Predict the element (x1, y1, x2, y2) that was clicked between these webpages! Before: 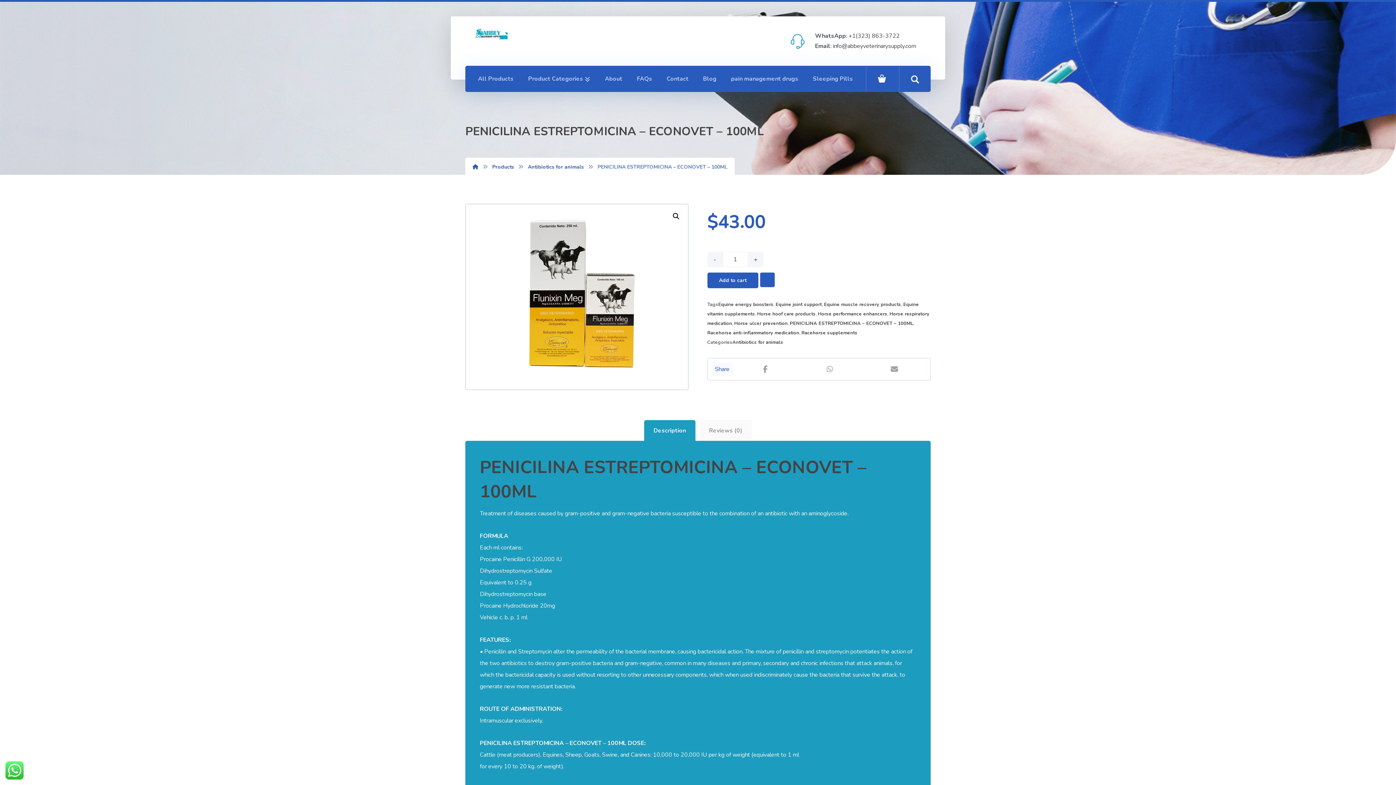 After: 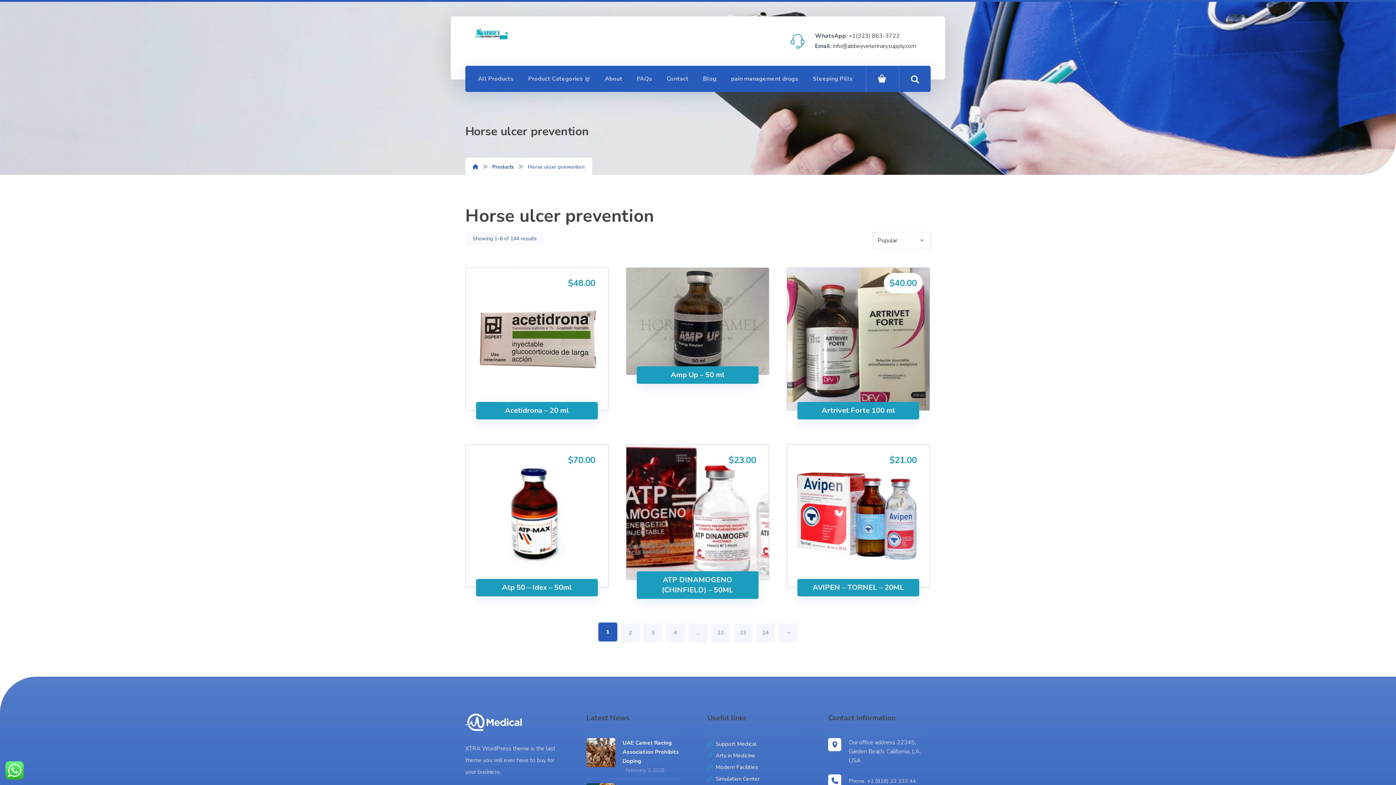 Action: bbox: (734, 320, 787, 326) label: Horse ulcer prevention